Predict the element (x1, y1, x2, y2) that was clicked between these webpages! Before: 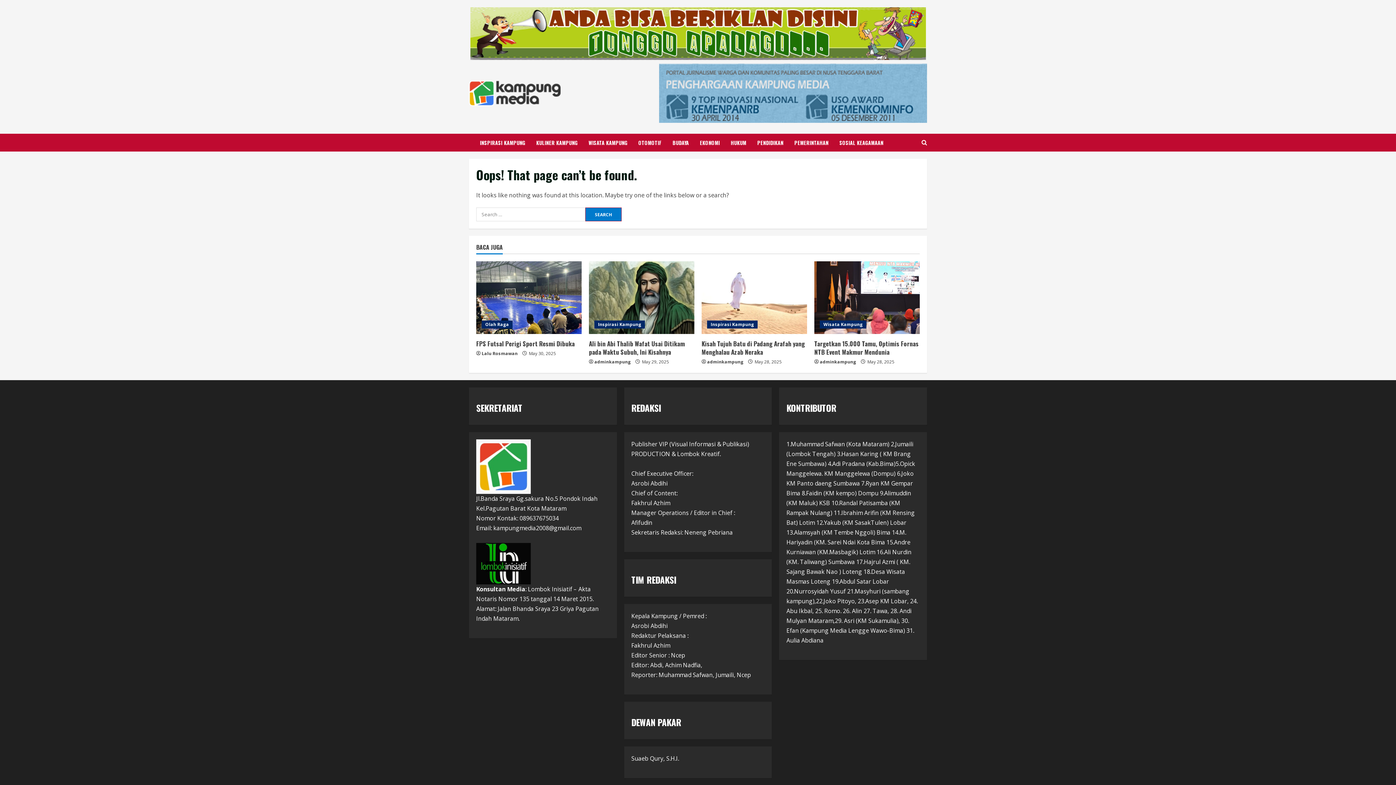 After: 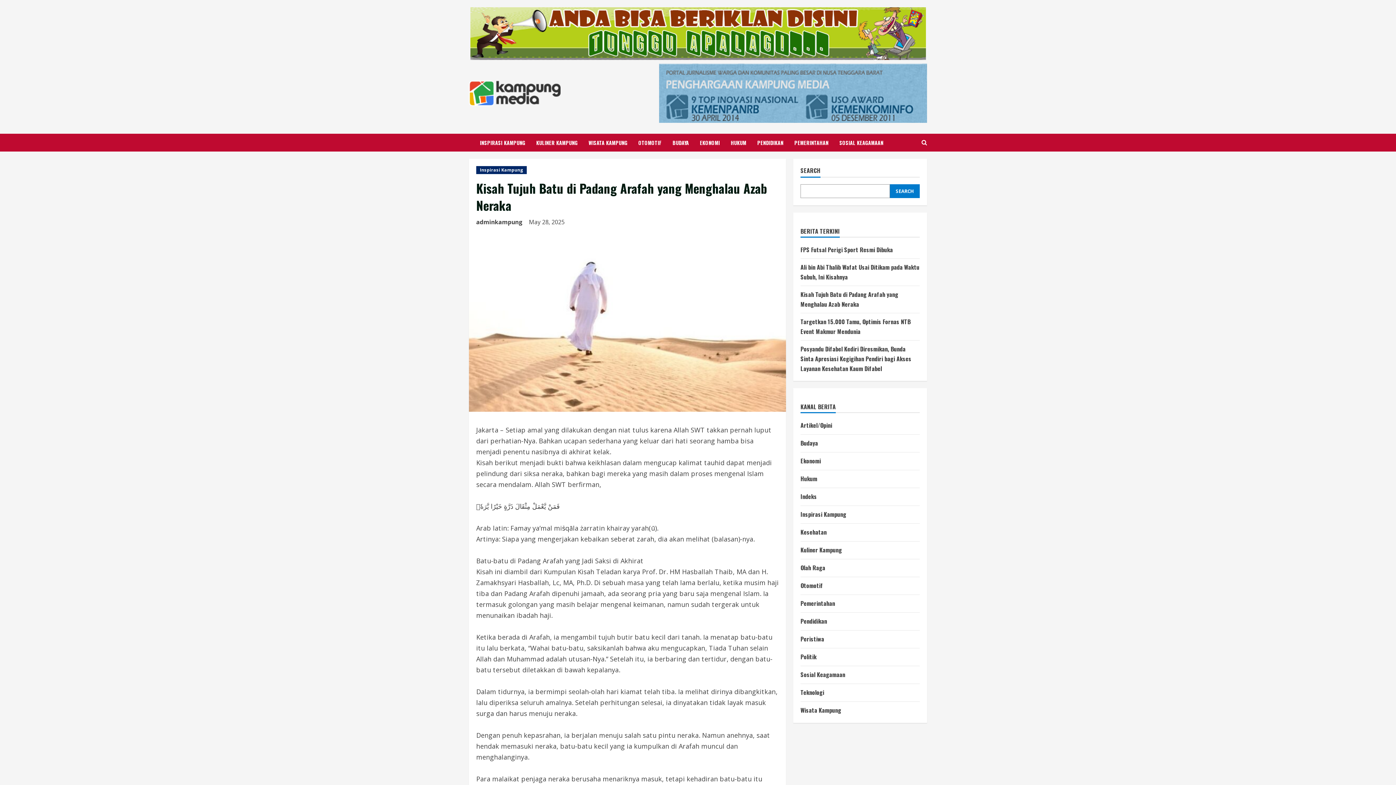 Action: label: Kisah Tujuh Batu di Padang Arafah yang Menghalau Azab Neraka bbox: (701, 339, 805, 356)